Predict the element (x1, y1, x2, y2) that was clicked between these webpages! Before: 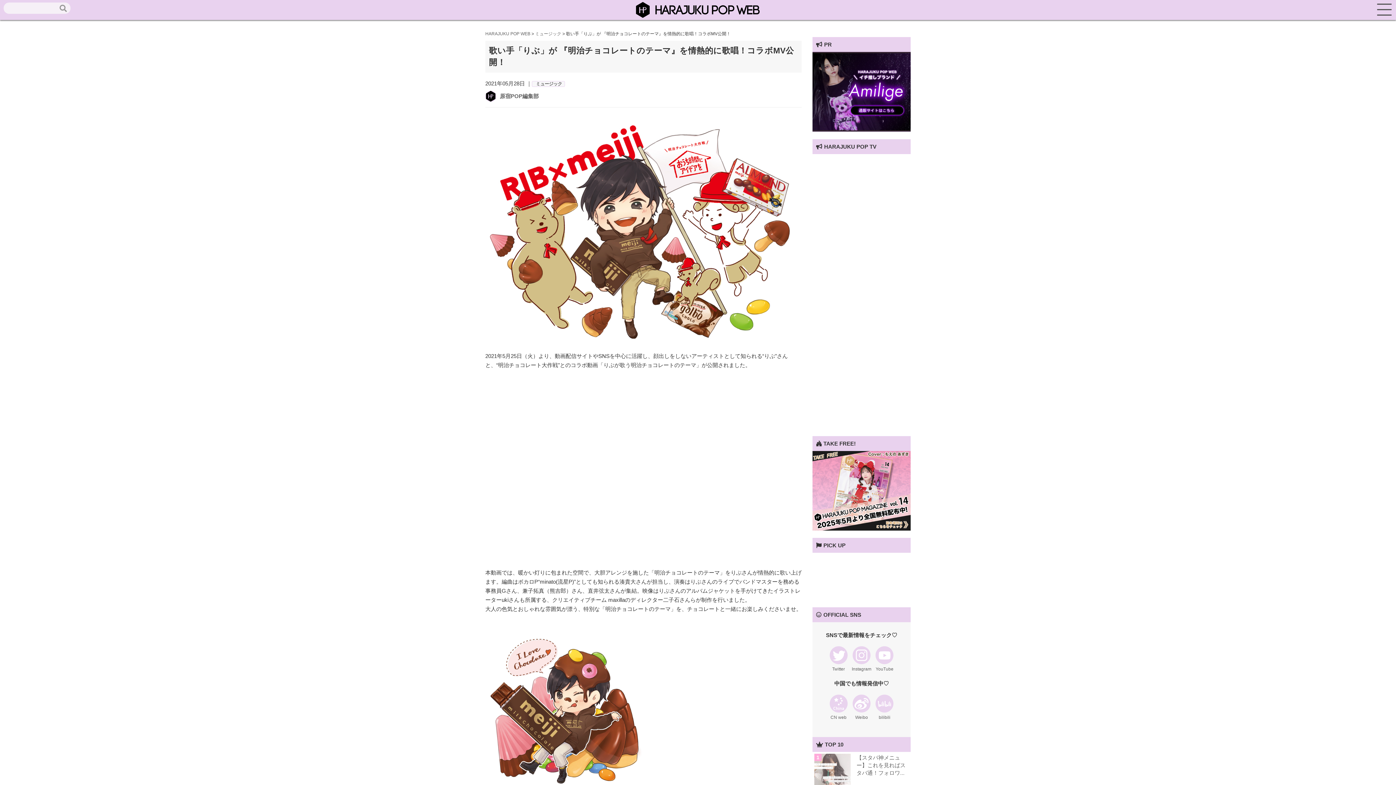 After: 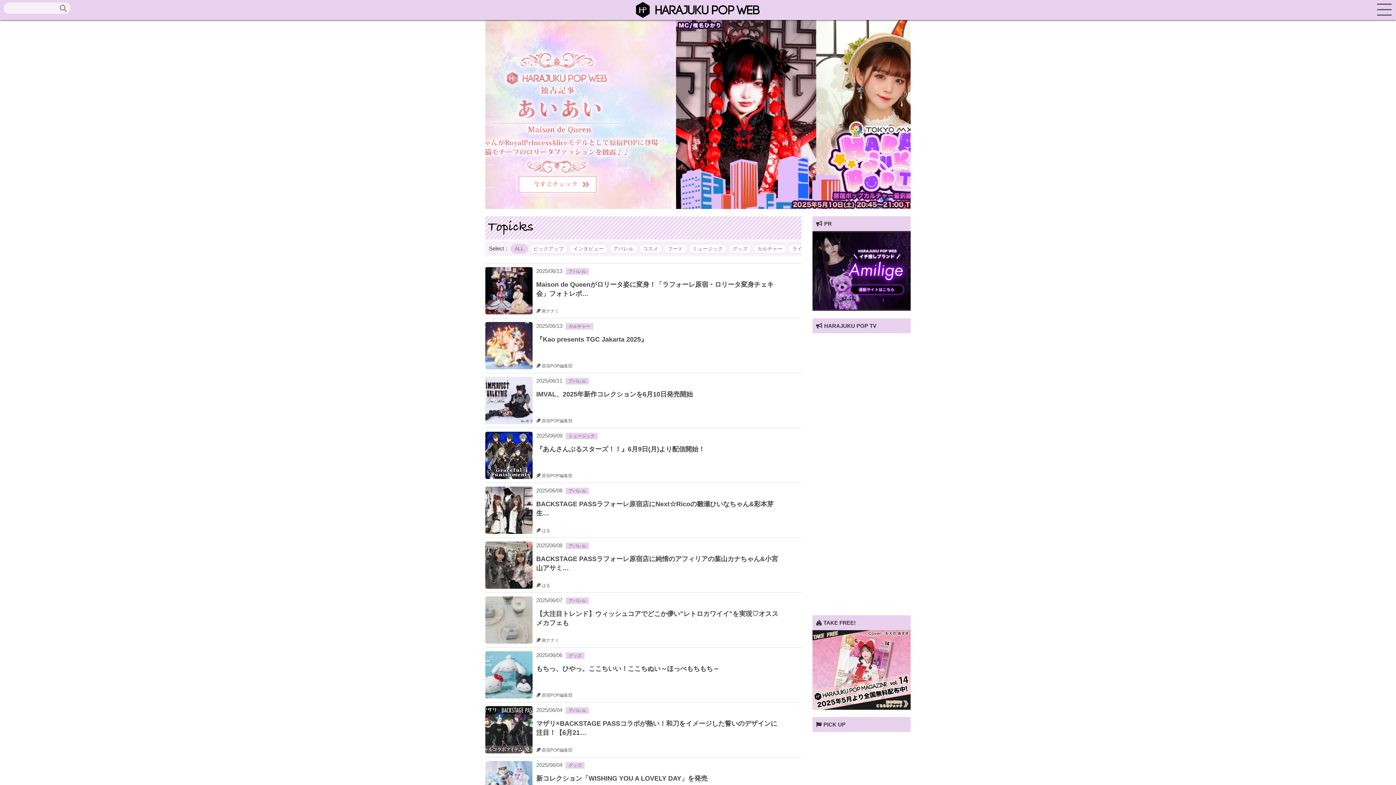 Action: bbox: (633, 14, 762, 20)